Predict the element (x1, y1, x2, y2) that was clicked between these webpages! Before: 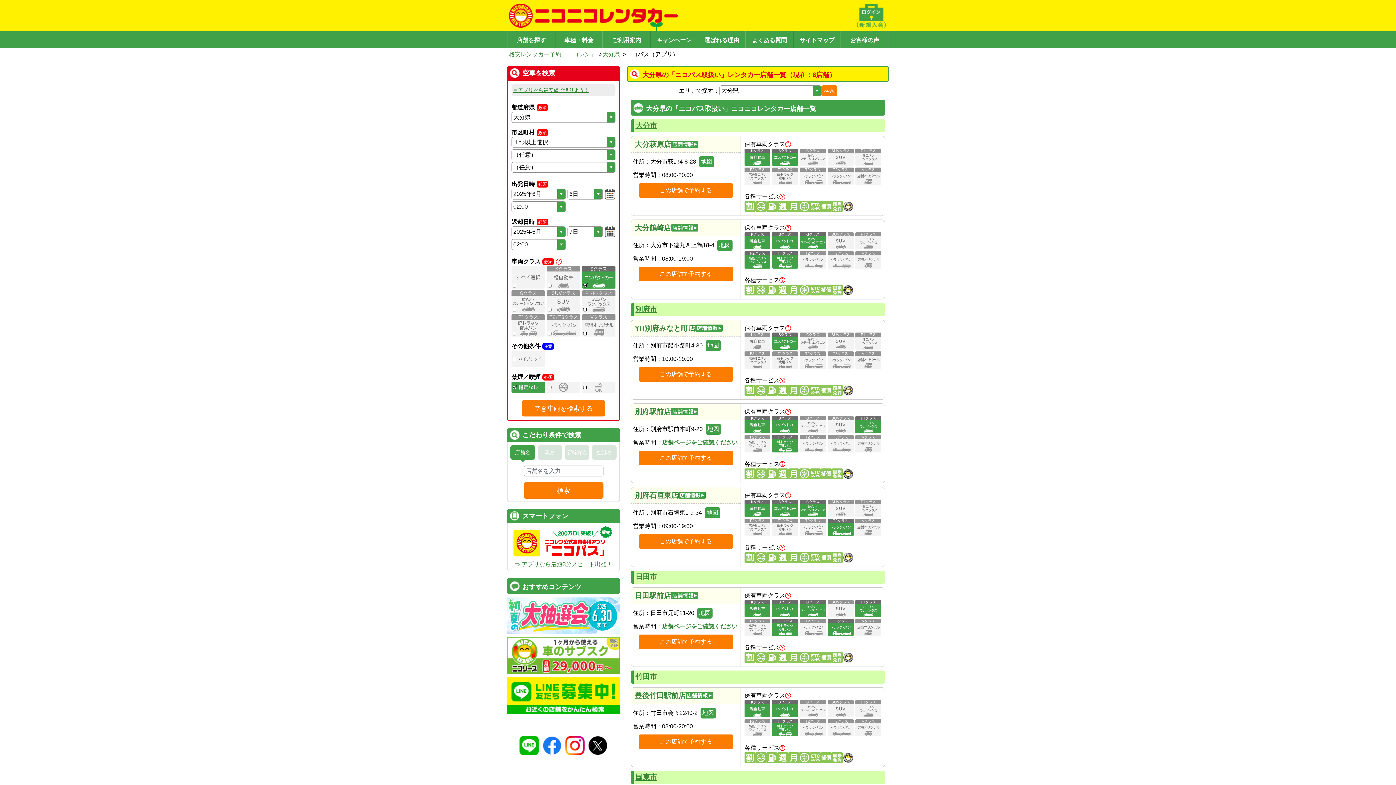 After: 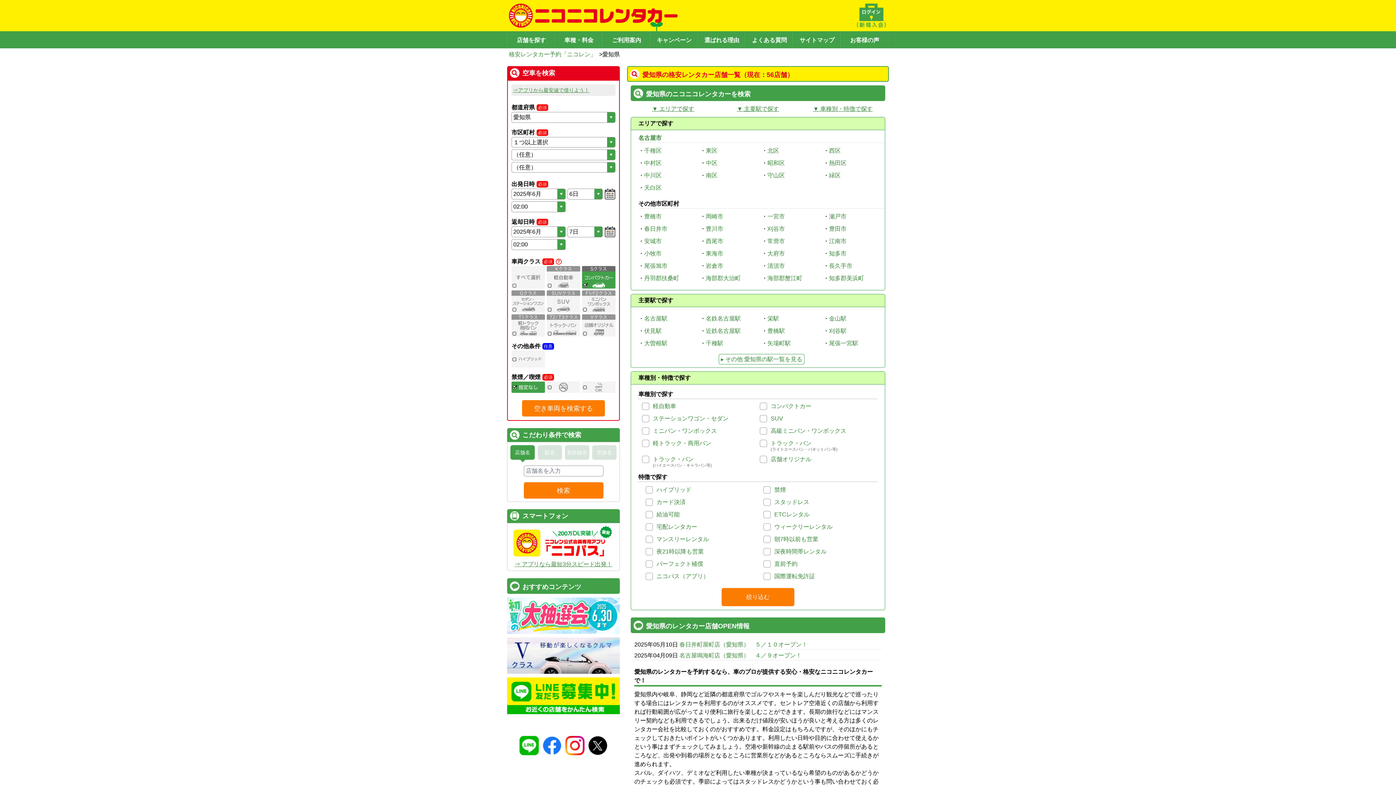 Action: bbox: (854, 748, 869, 754) label: 愛知県